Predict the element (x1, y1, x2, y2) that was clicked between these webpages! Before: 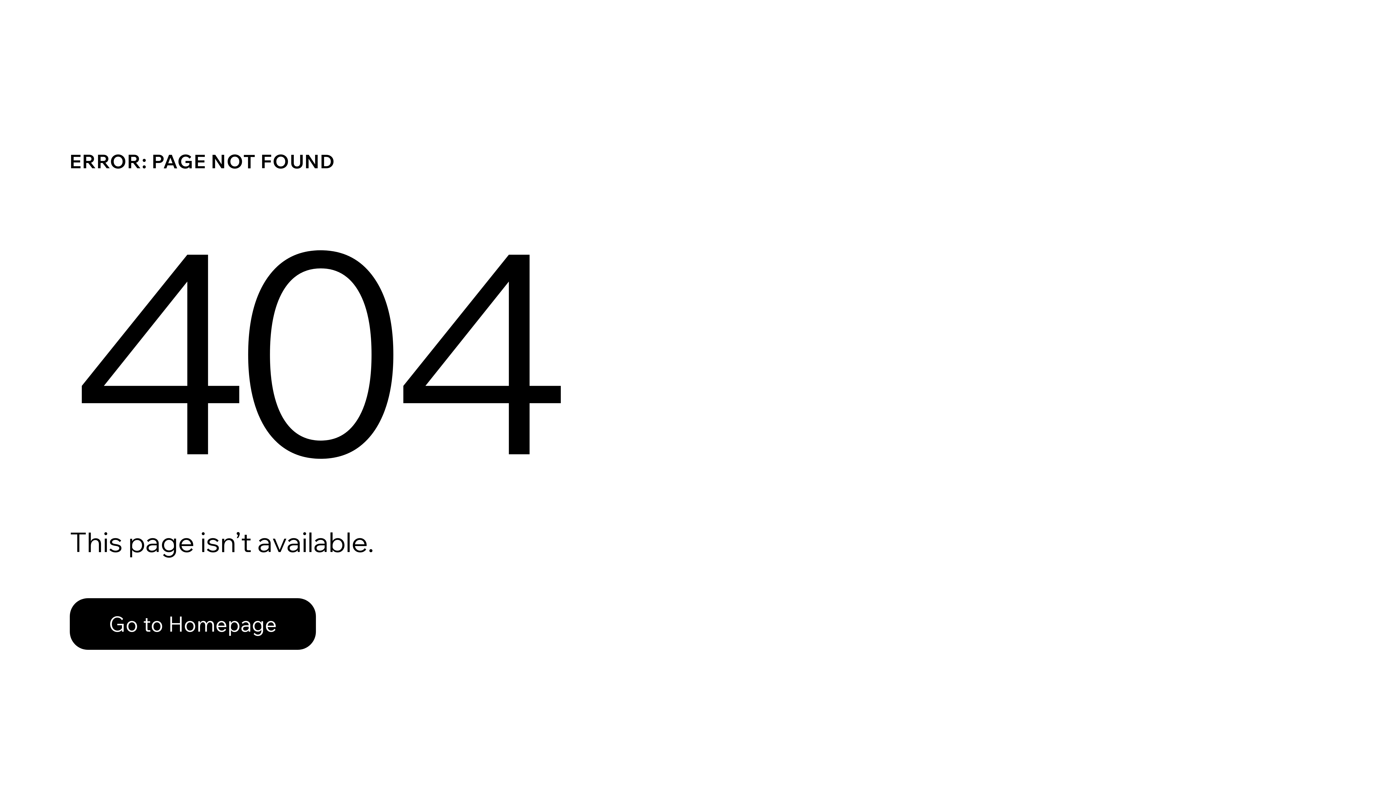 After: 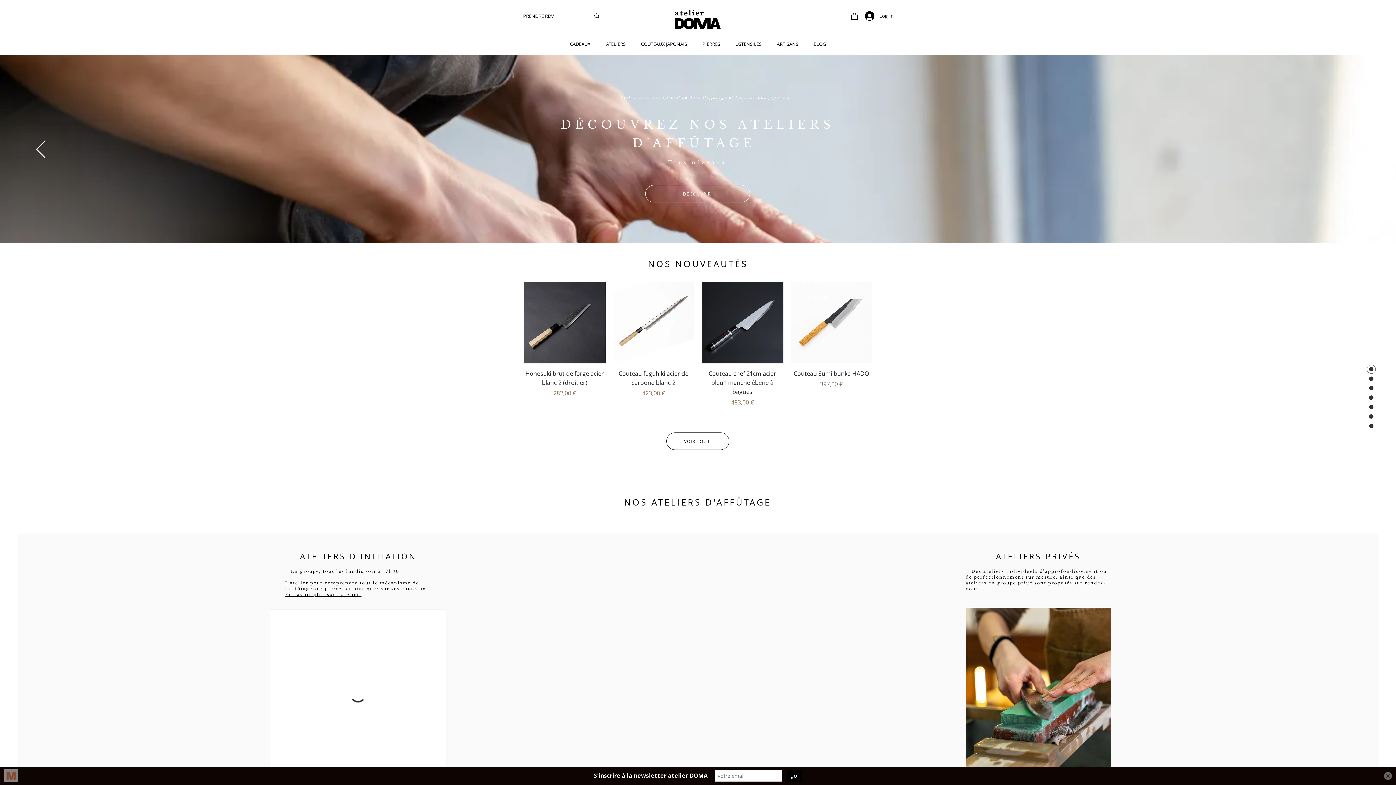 Action: label: Go to Homepage bbox: (69, 598, 316, 650)